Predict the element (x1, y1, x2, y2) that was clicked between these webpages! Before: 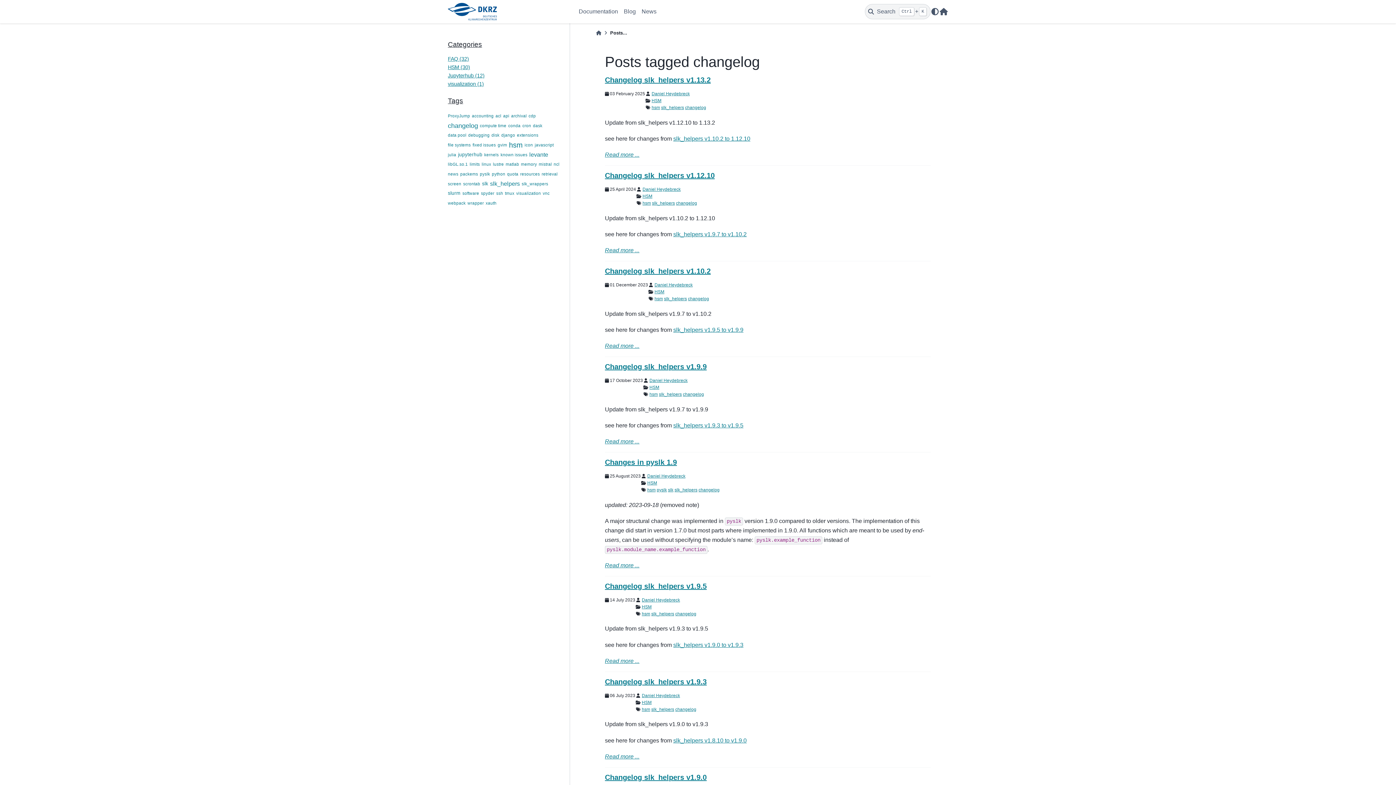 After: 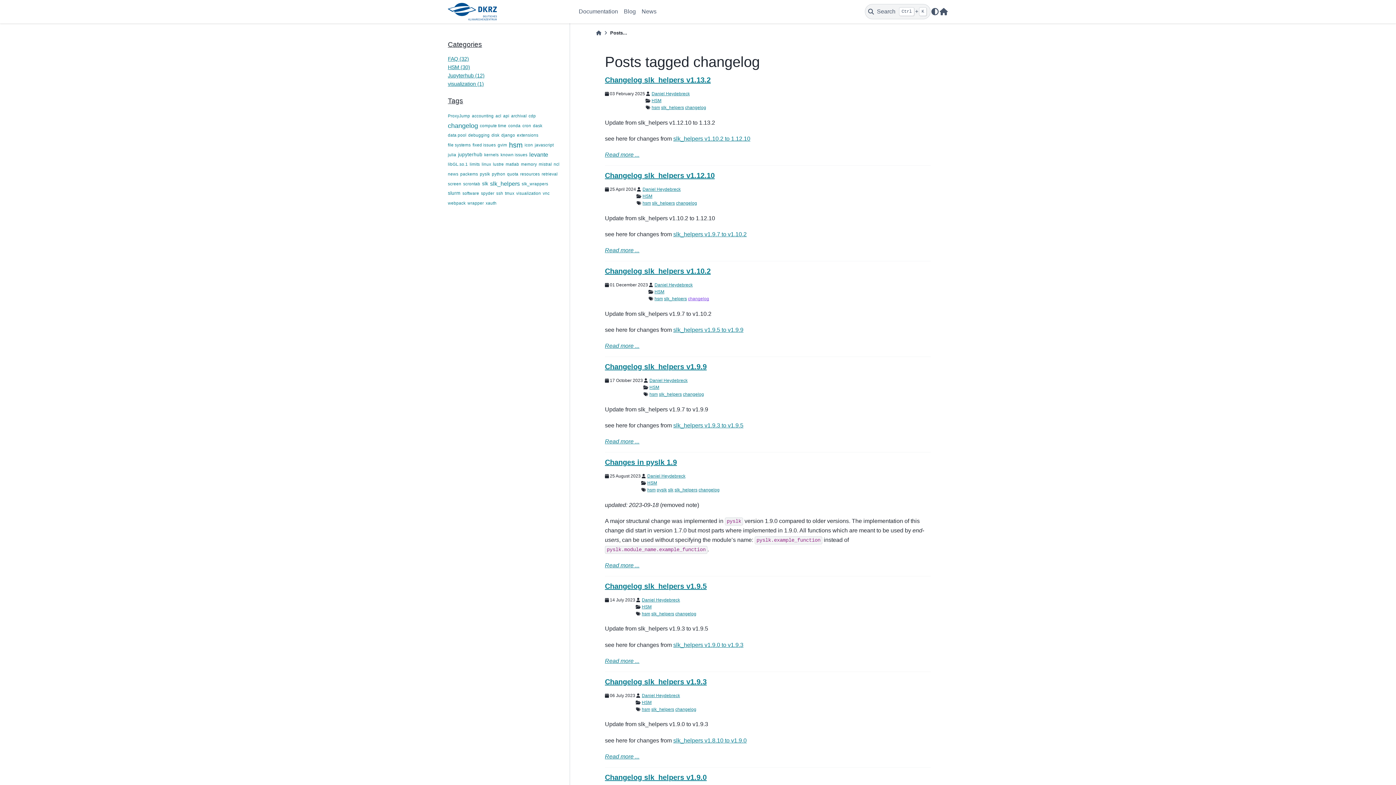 Action: bbox: (688, 296, 709, 301) label: changelog